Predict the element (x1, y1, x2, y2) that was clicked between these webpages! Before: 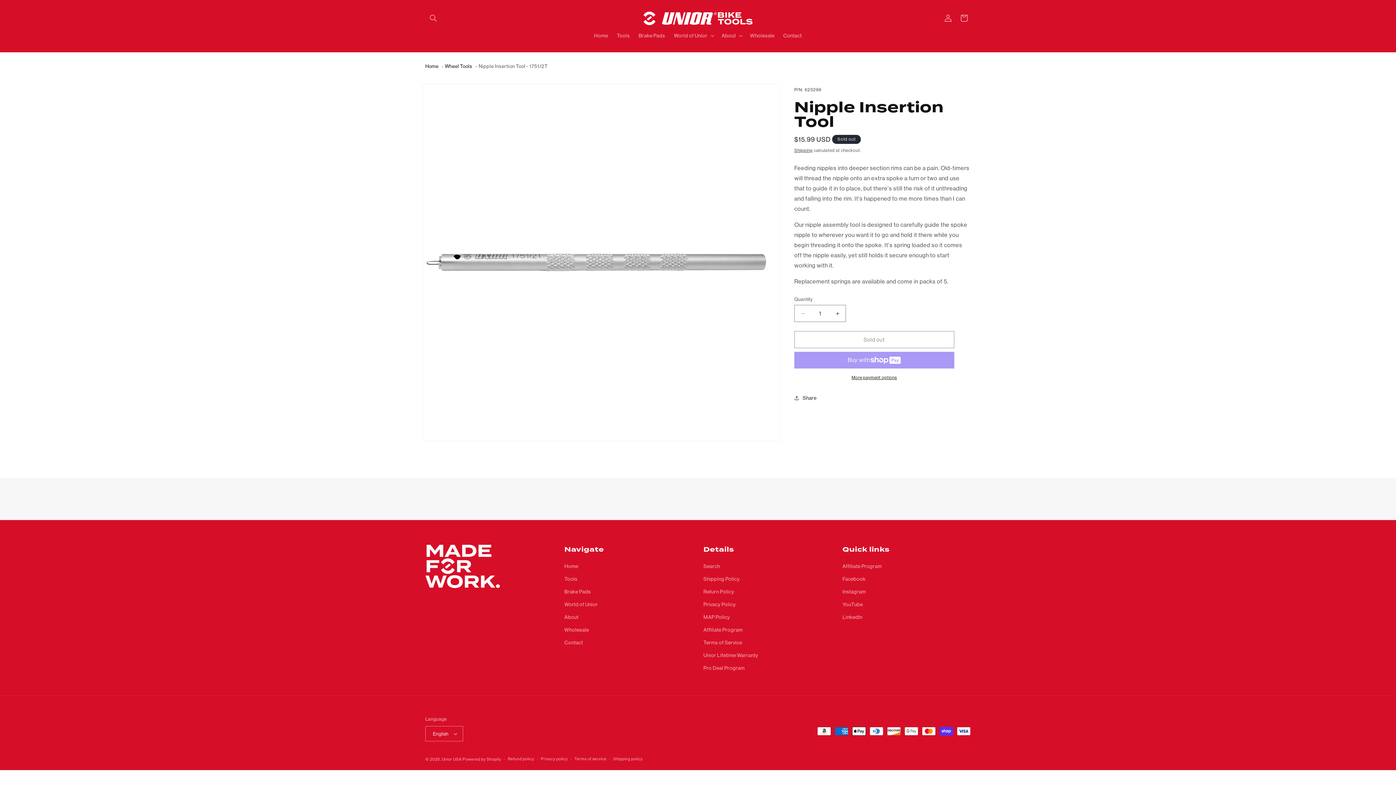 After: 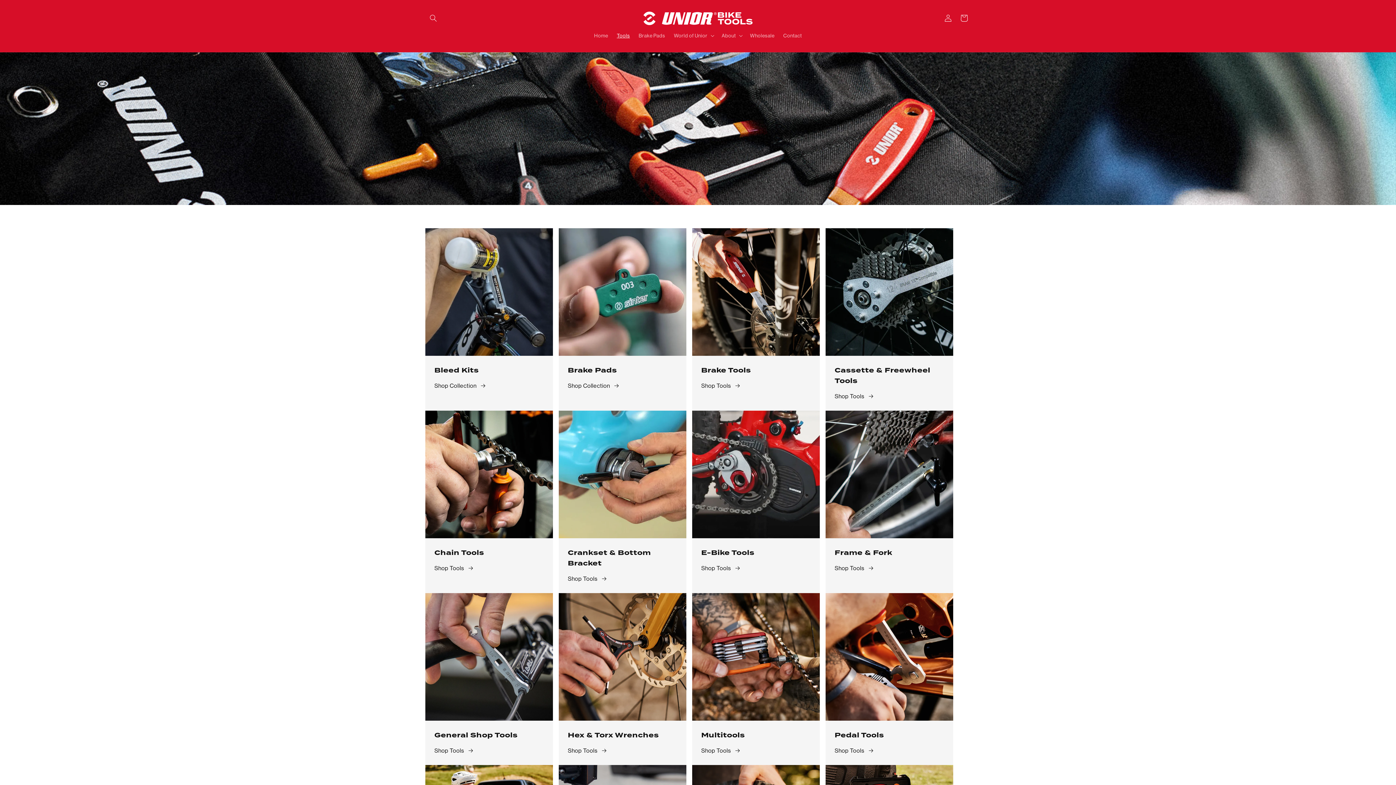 Action: label: Tools bbox: (564, 573, 577, 585)